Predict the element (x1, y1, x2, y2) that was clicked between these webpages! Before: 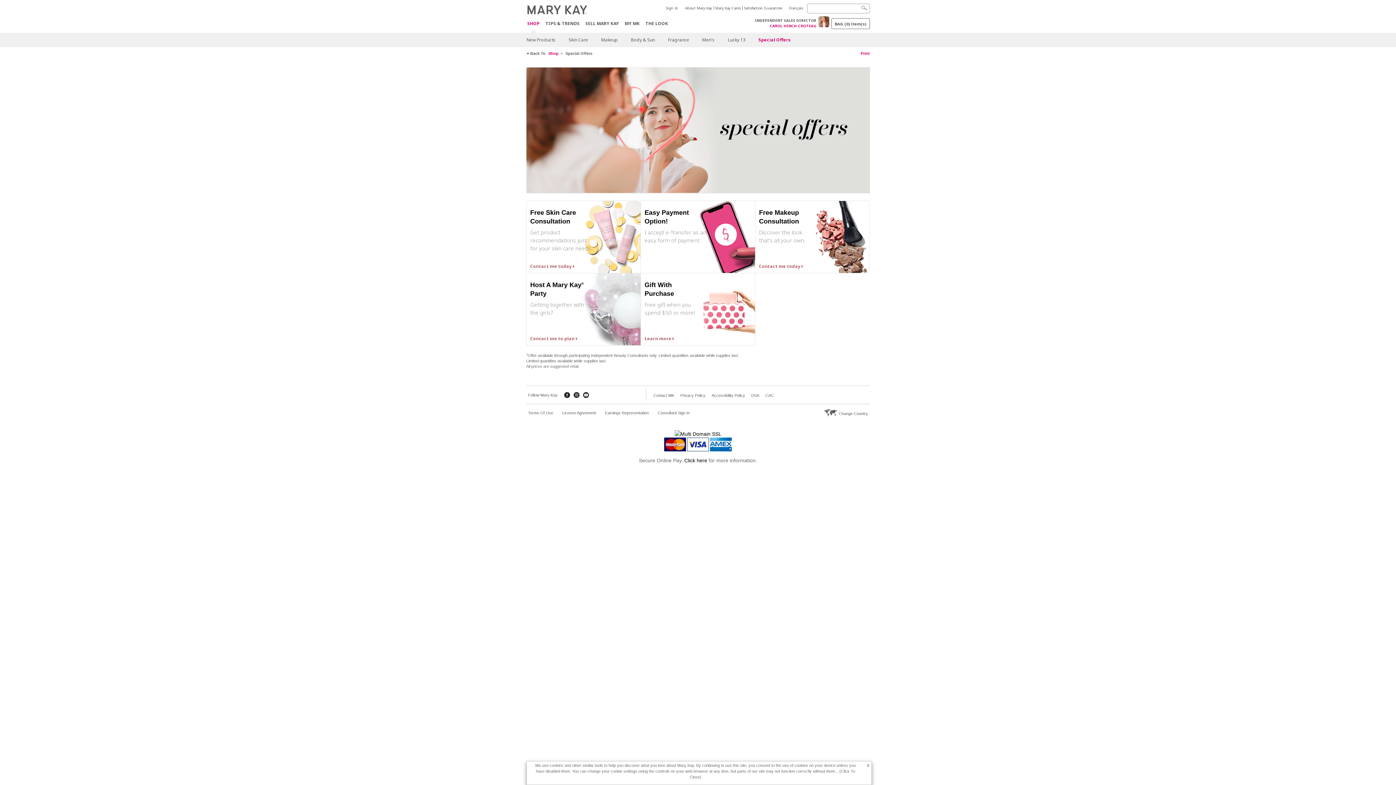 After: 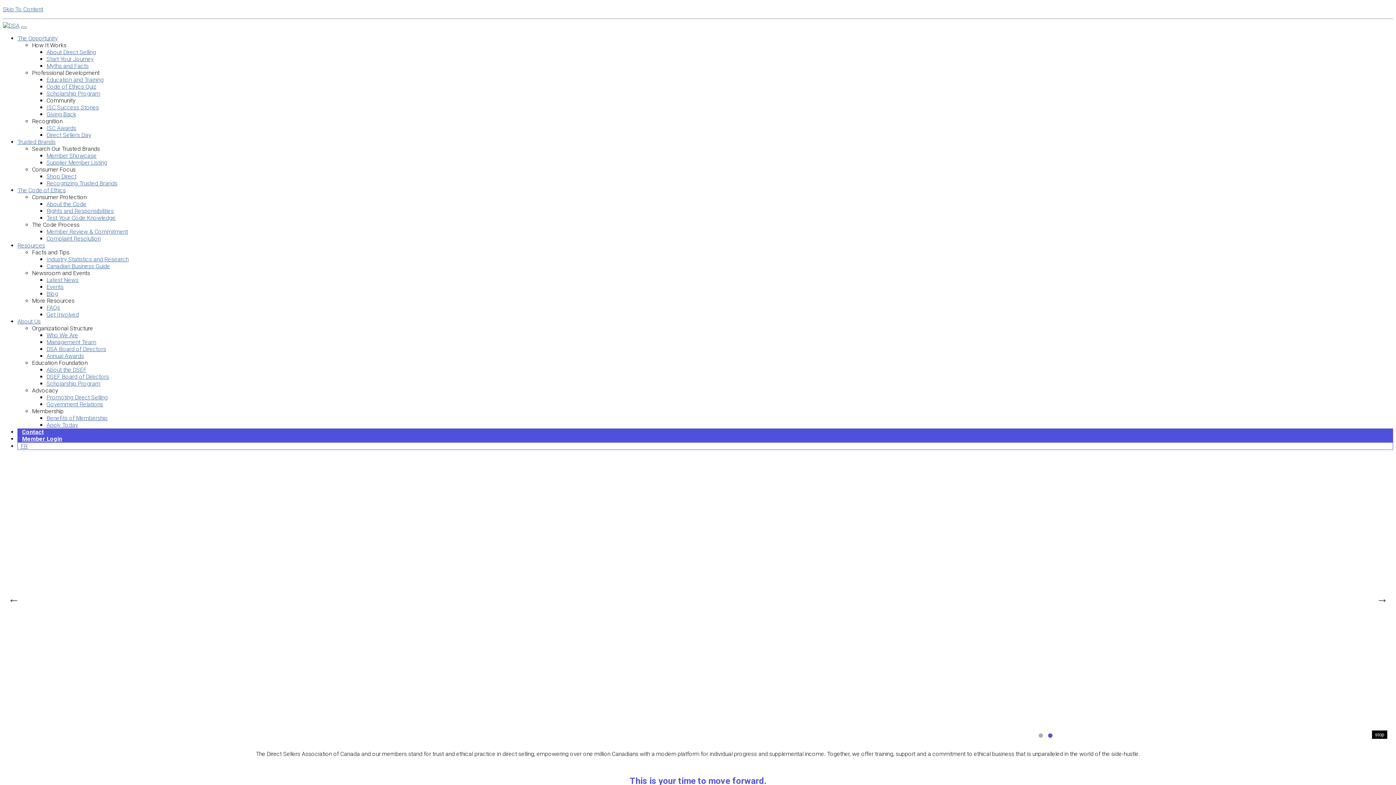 Action: label: DSA bbox: (751, 393, 759, 398)